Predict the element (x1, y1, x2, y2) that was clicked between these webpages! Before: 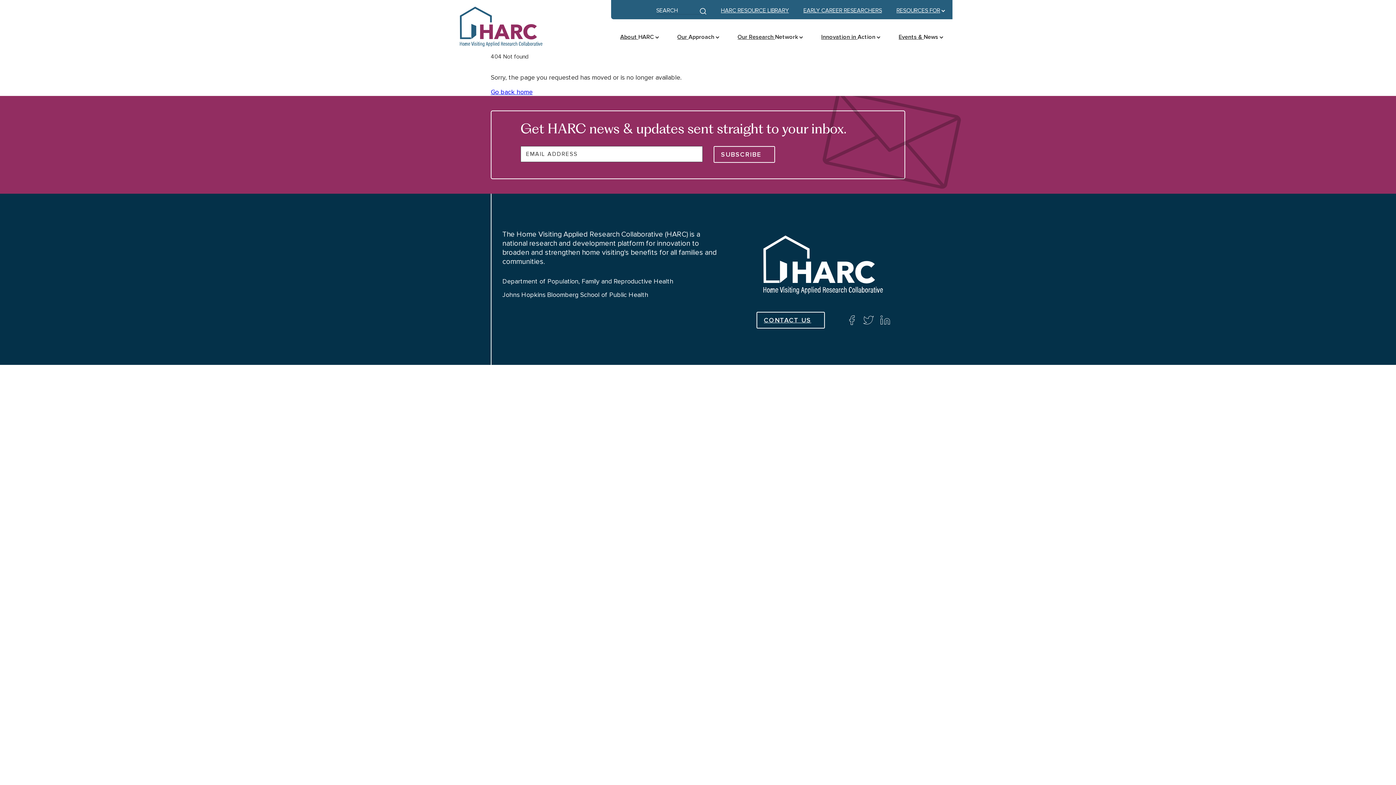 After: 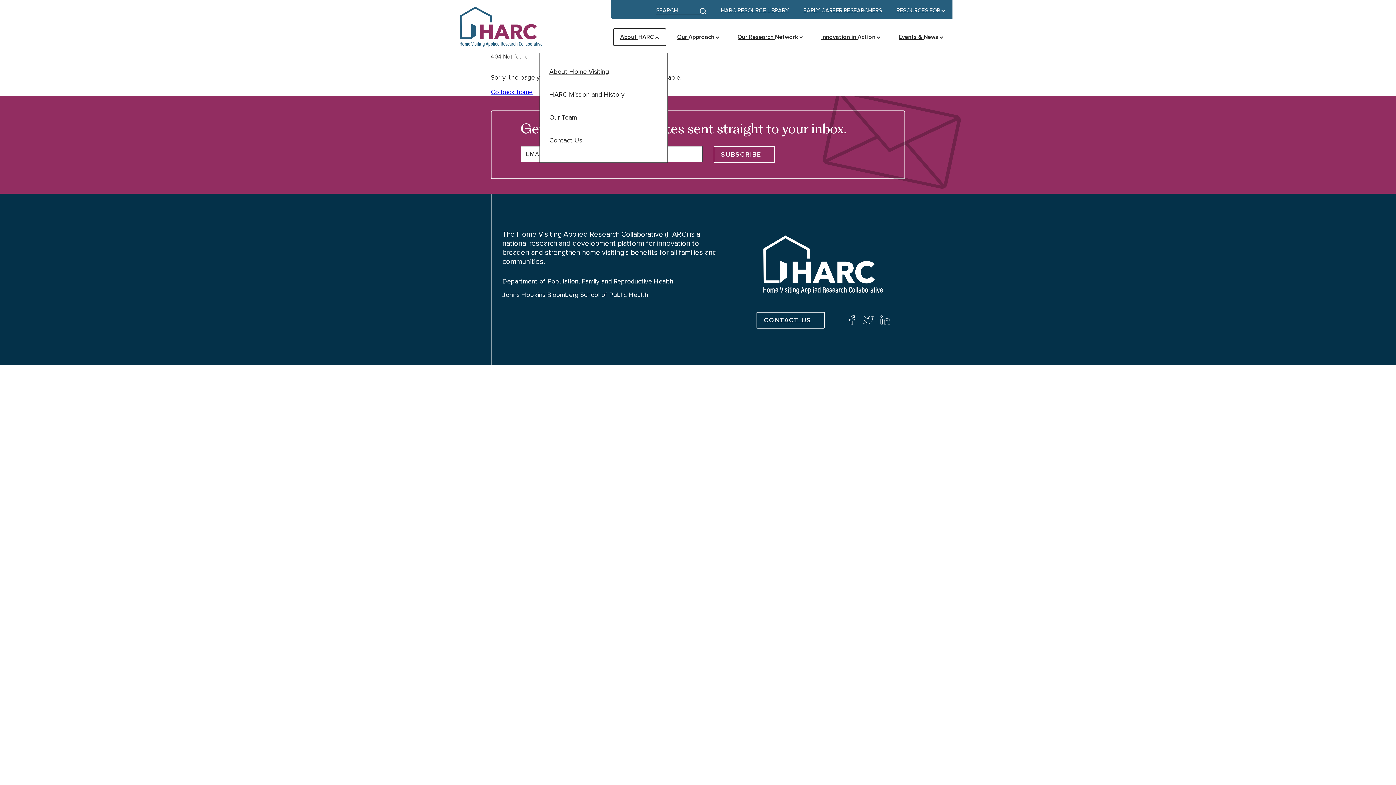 Action: bbox: (613, 28, 666, 45) label: About HARC